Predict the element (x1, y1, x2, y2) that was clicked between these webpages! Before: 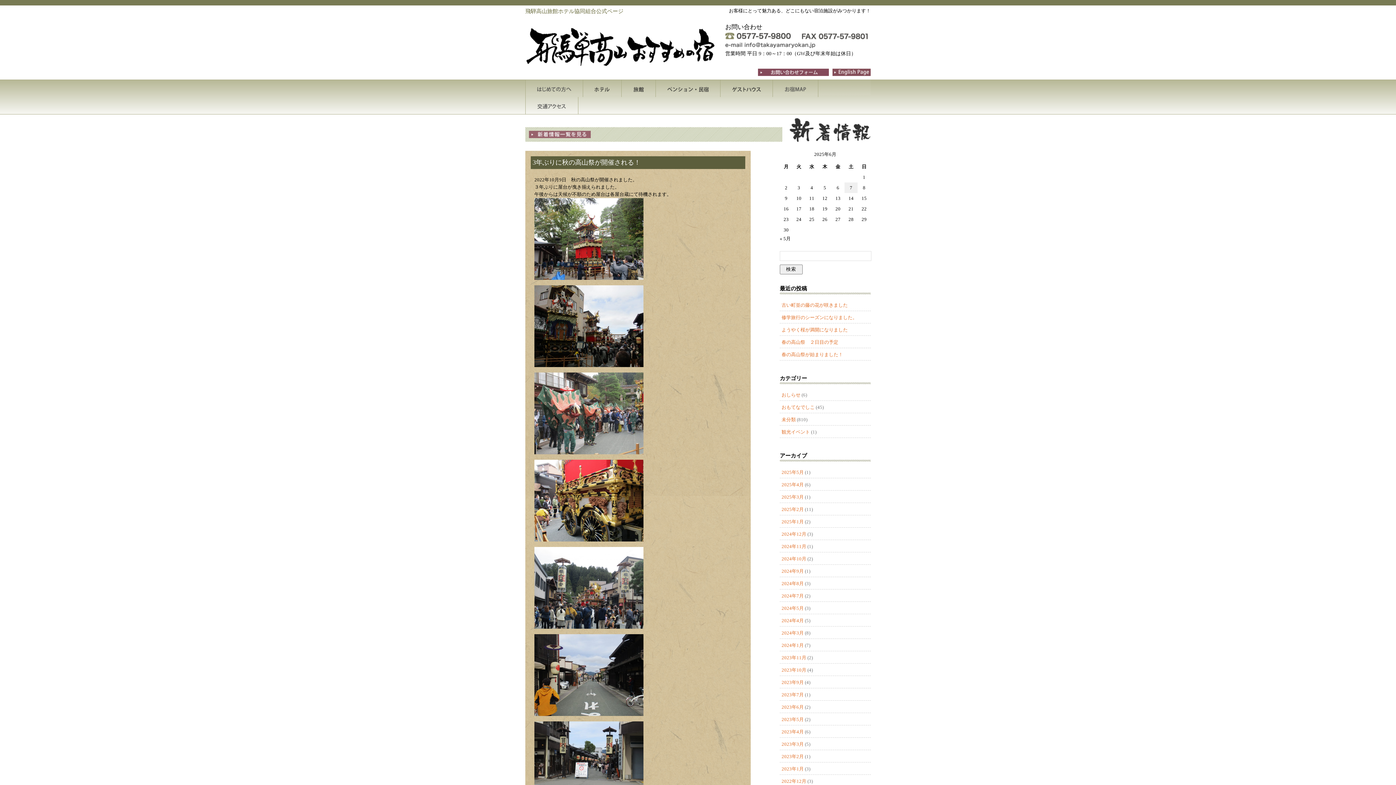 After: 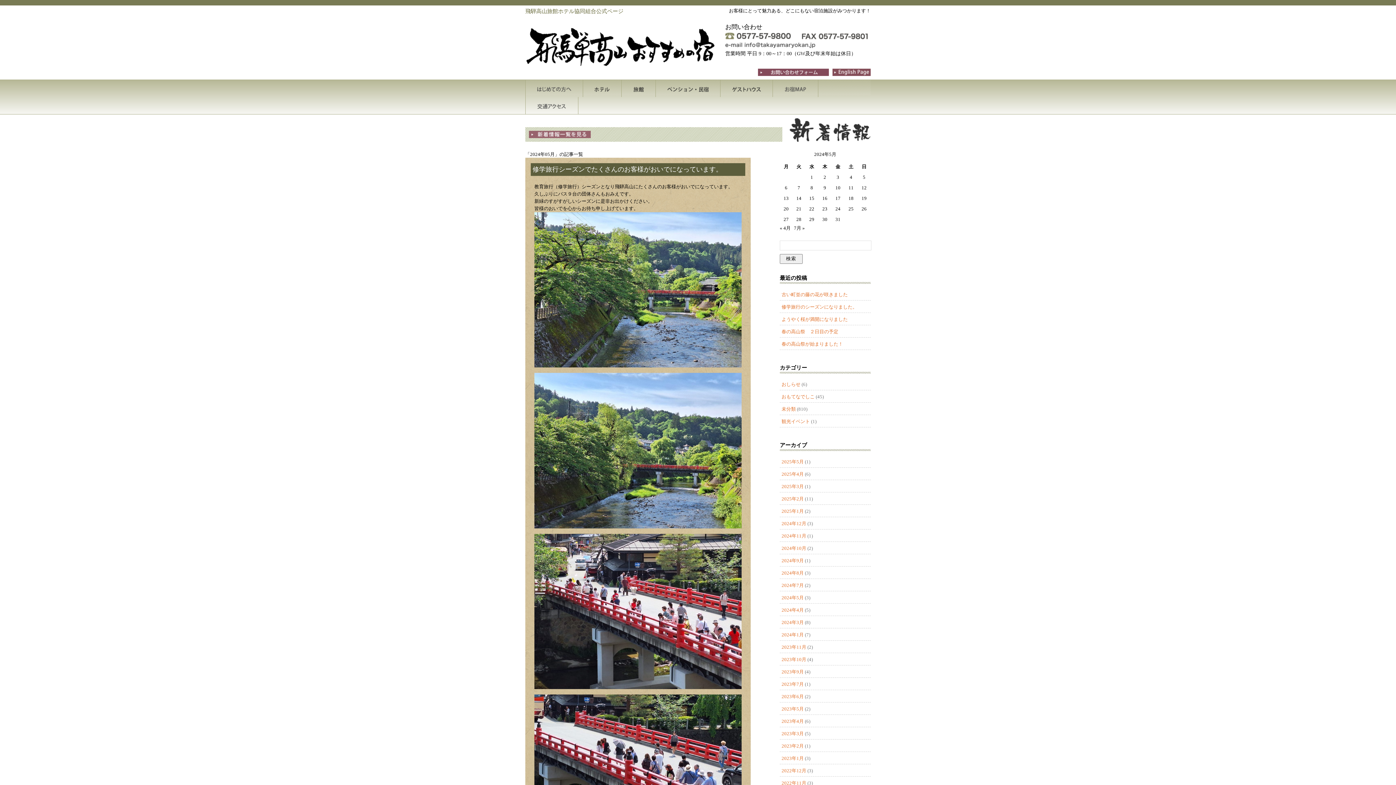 Action: label: 2024年5月 bbox: (781, 605, 804, 611)